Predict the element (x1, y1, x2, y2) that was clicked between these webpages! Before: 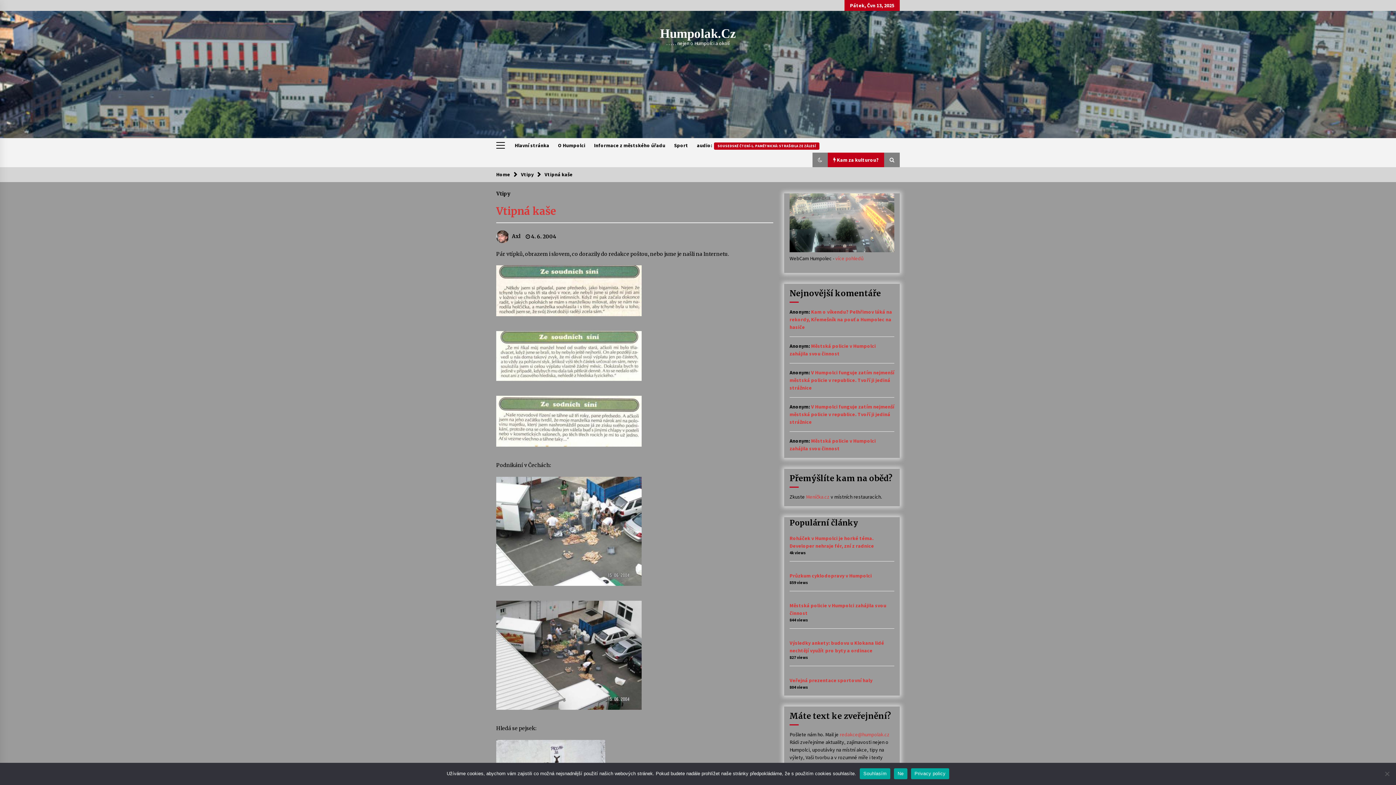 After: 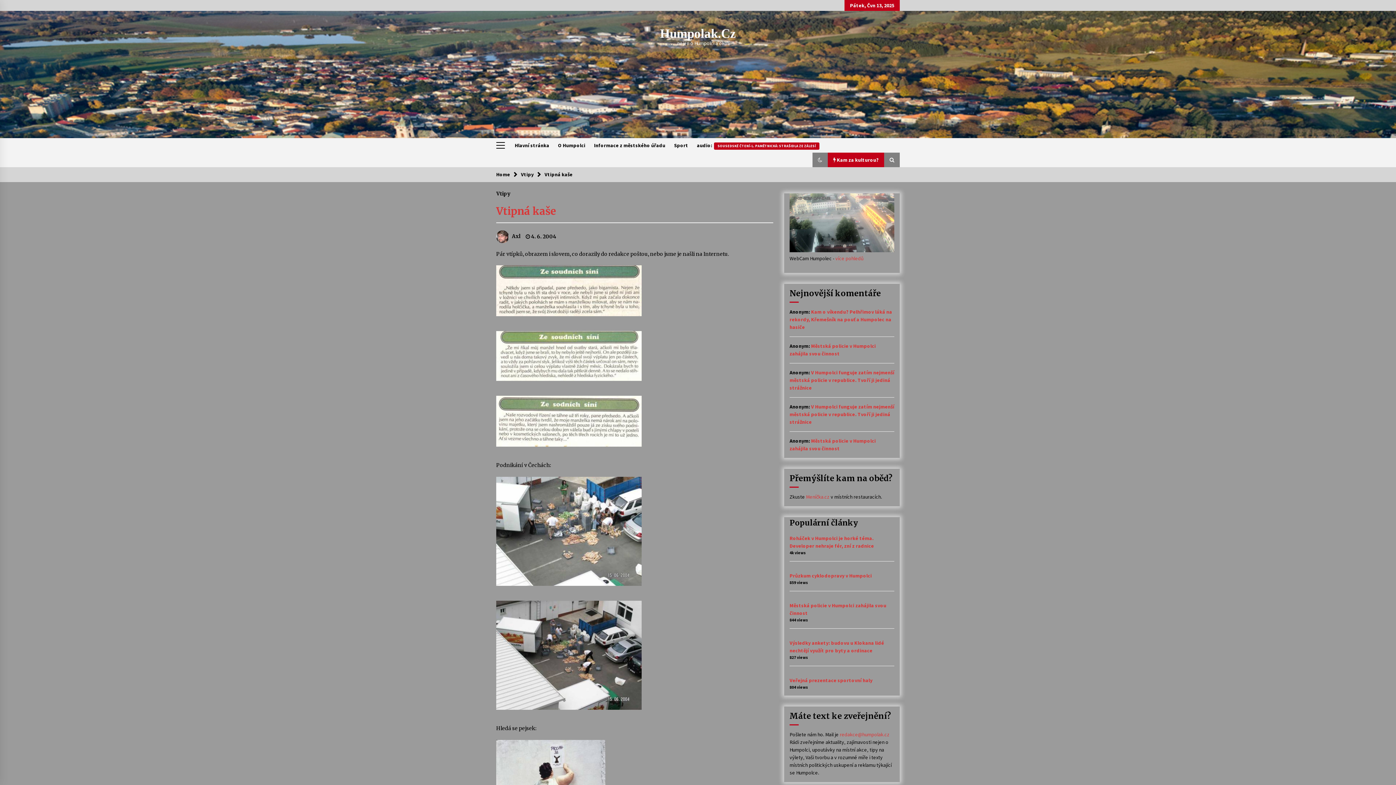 Action: label: Meníčka.cz bbox: (806, 493, 829, 500)